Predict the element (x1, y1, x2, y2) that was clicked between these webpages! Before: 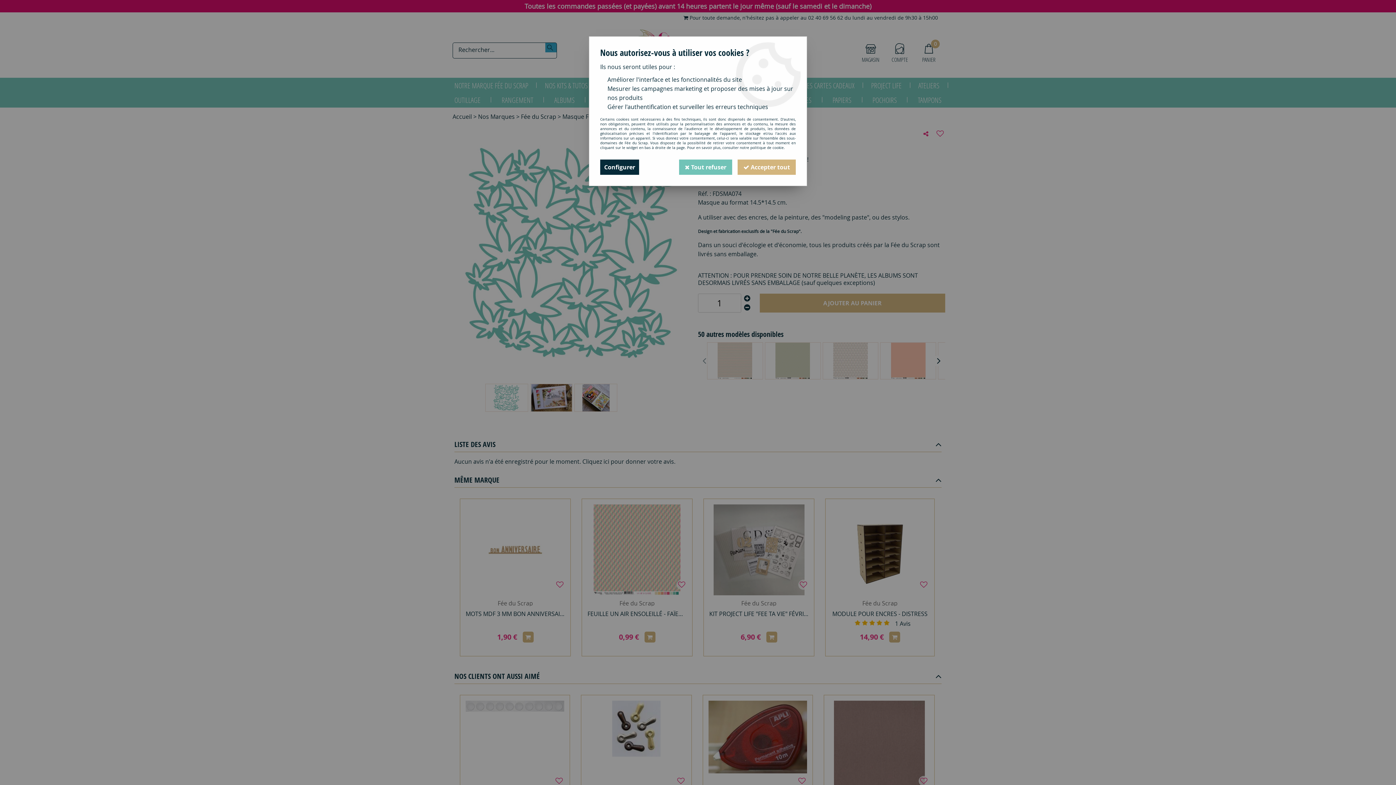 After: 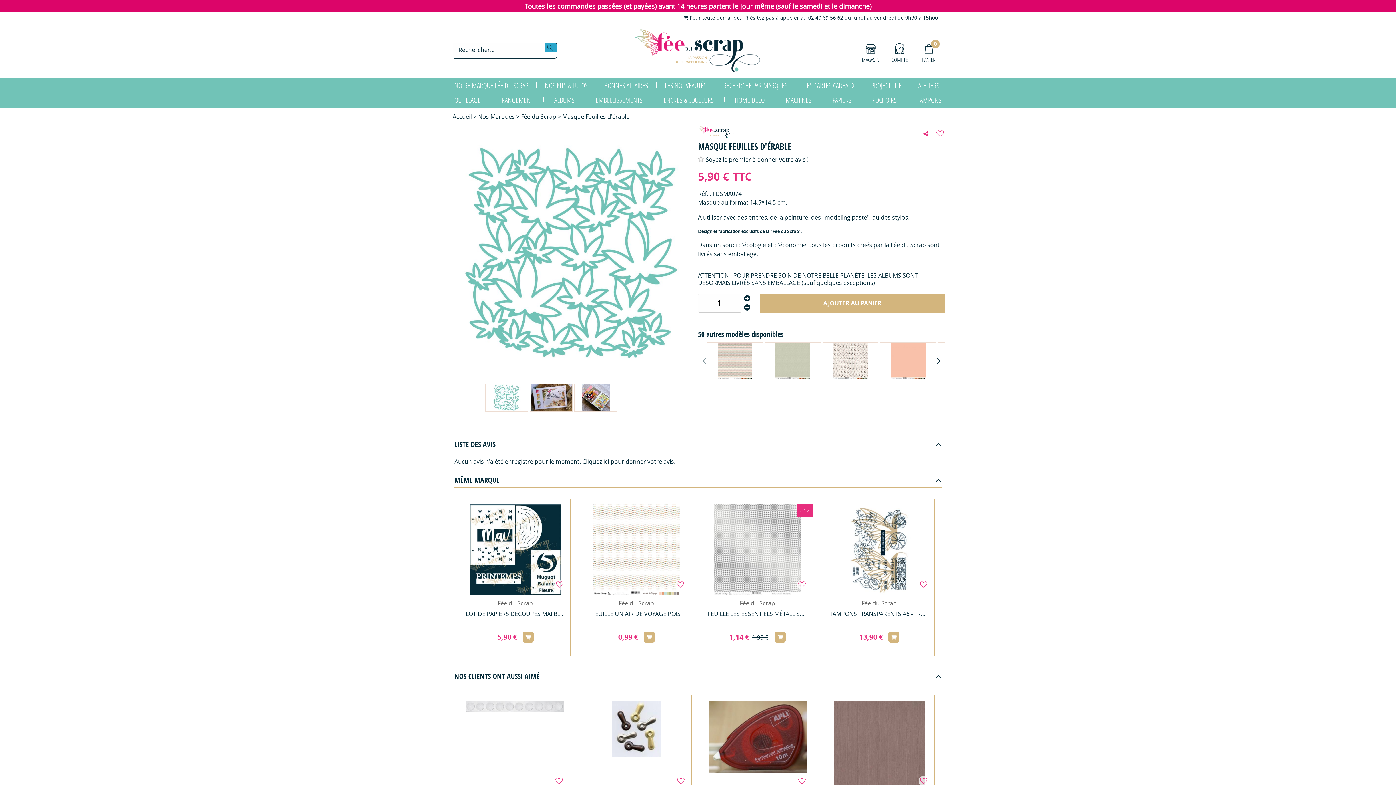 Action: bbox: (737, 159, 796, 174) label:  Accepter tout